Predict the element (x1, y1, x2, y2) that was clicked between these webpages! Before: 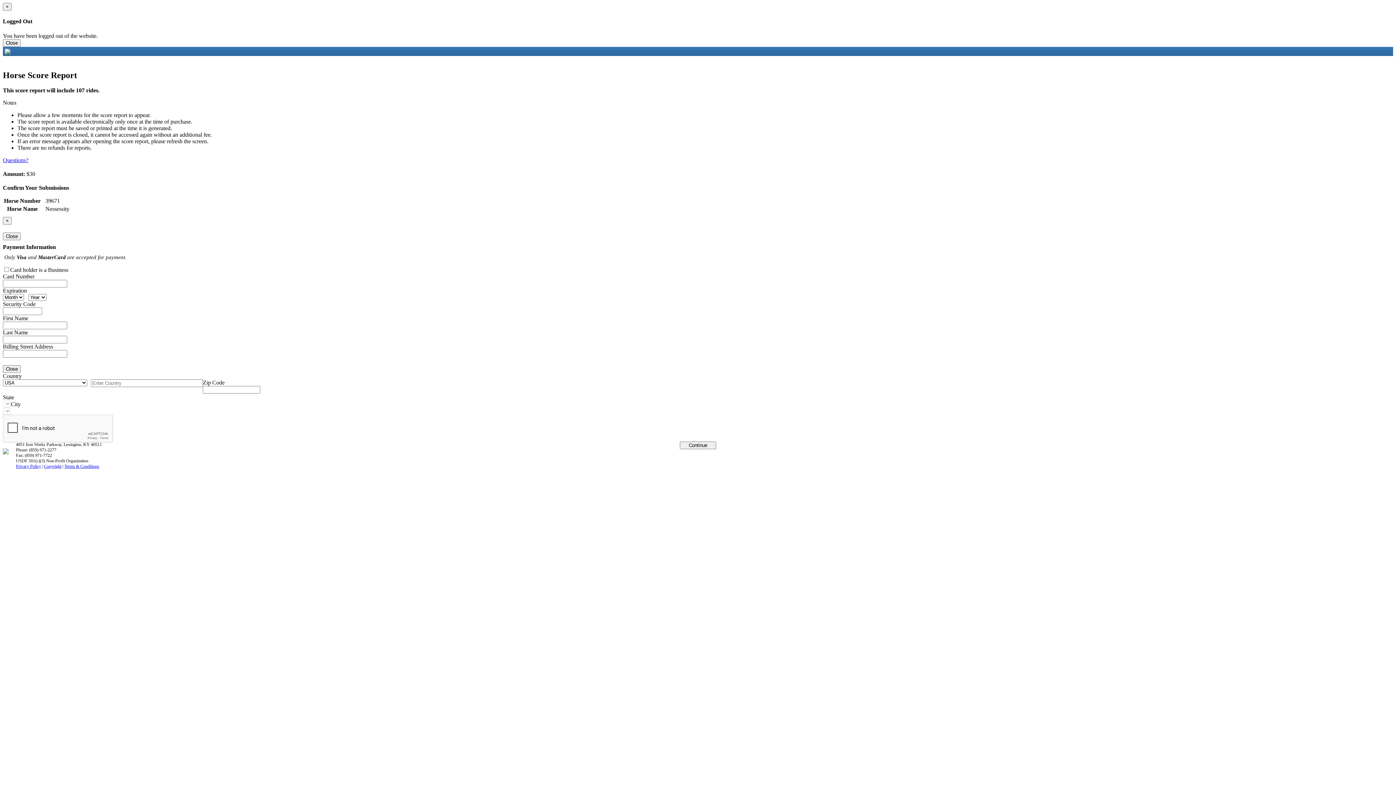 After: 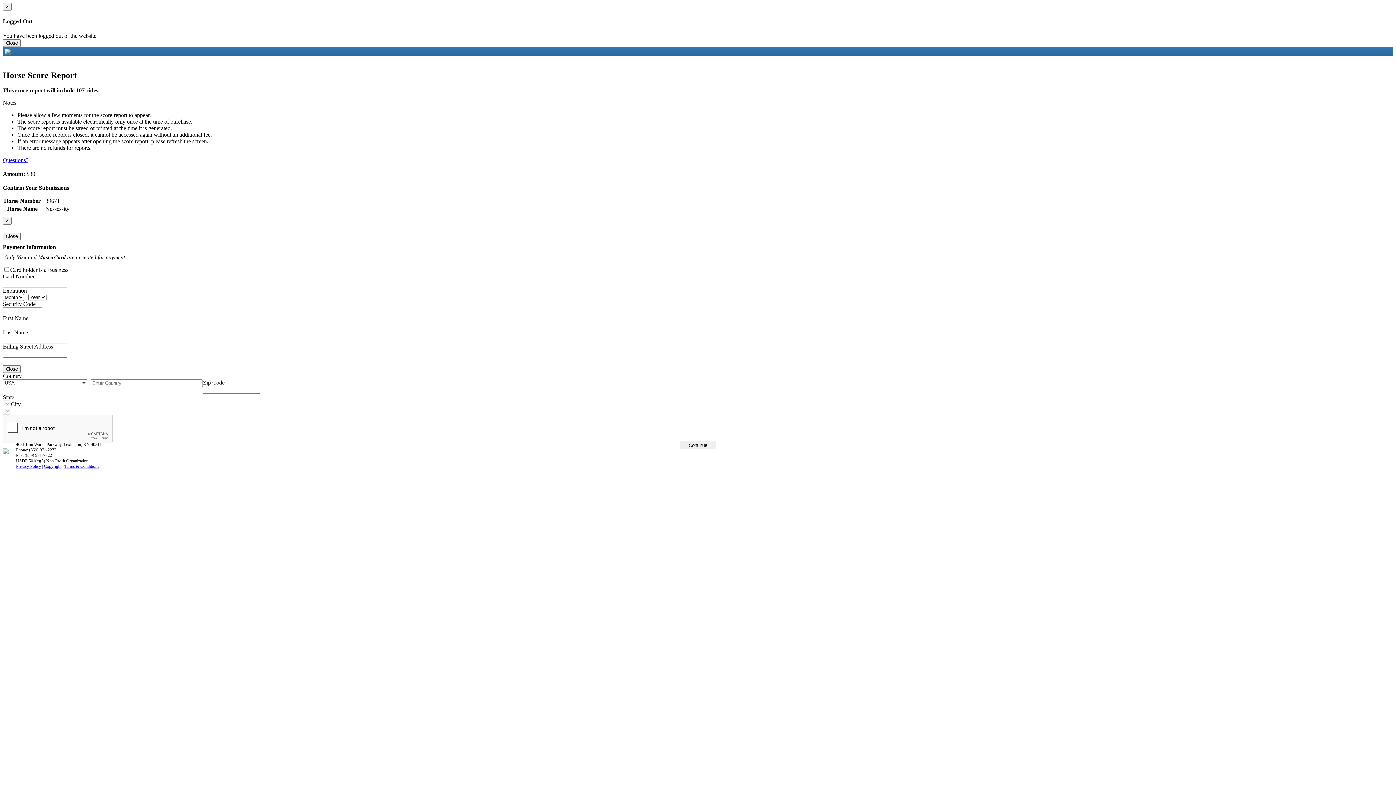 Action: bbox: (2, 157, 28, 163) label: Questions?